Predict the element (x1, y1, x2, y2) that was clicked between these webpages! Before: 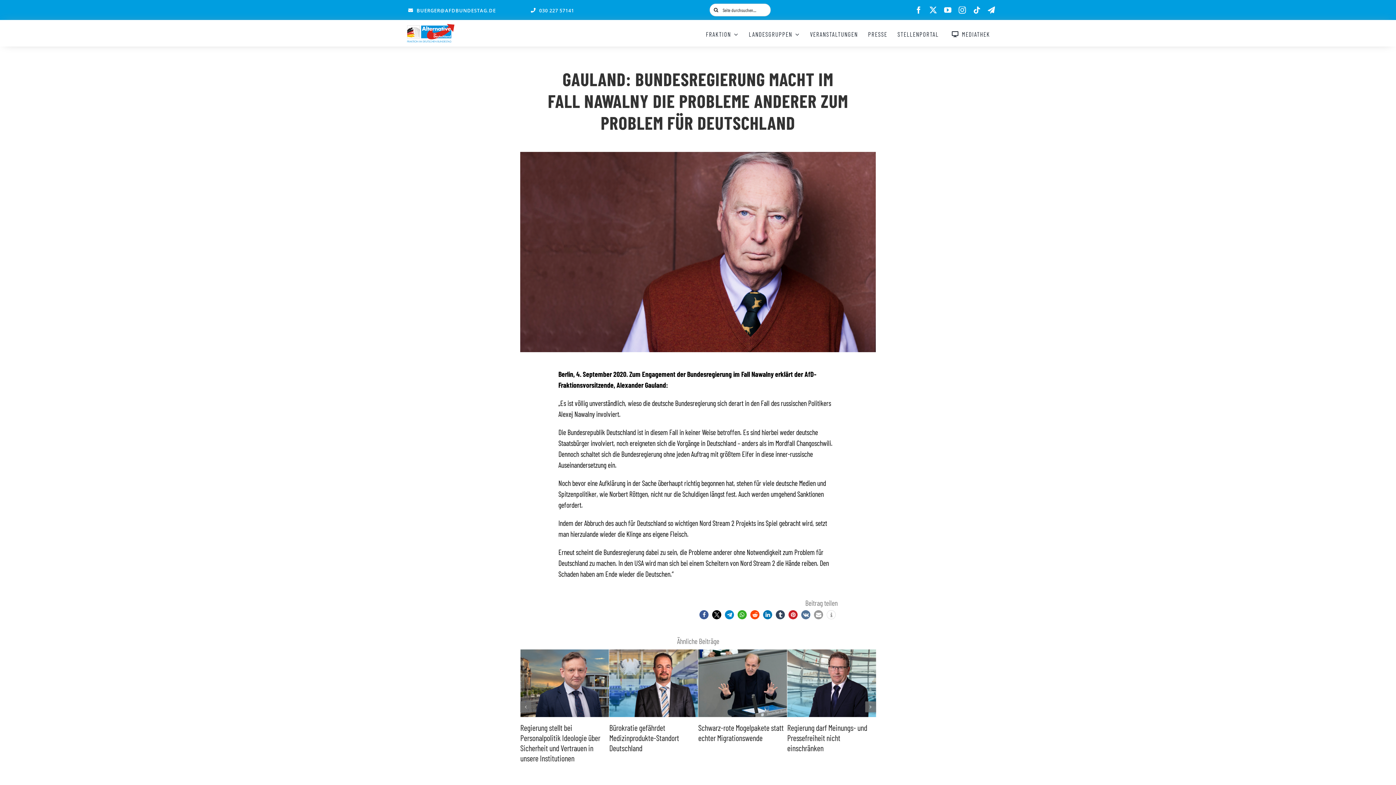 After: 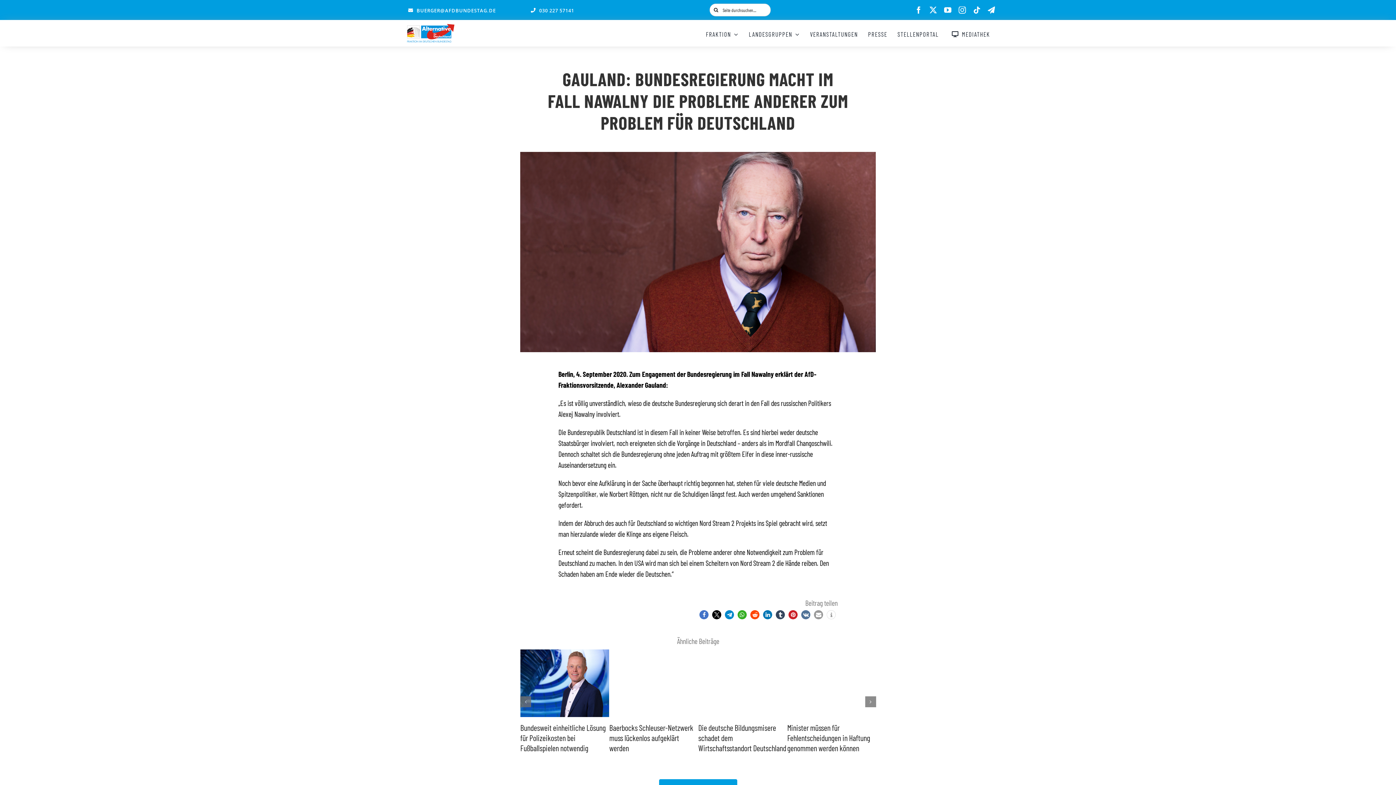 Action: label: Bei Facebook teilen bbox: (699, 610, 708, 619)